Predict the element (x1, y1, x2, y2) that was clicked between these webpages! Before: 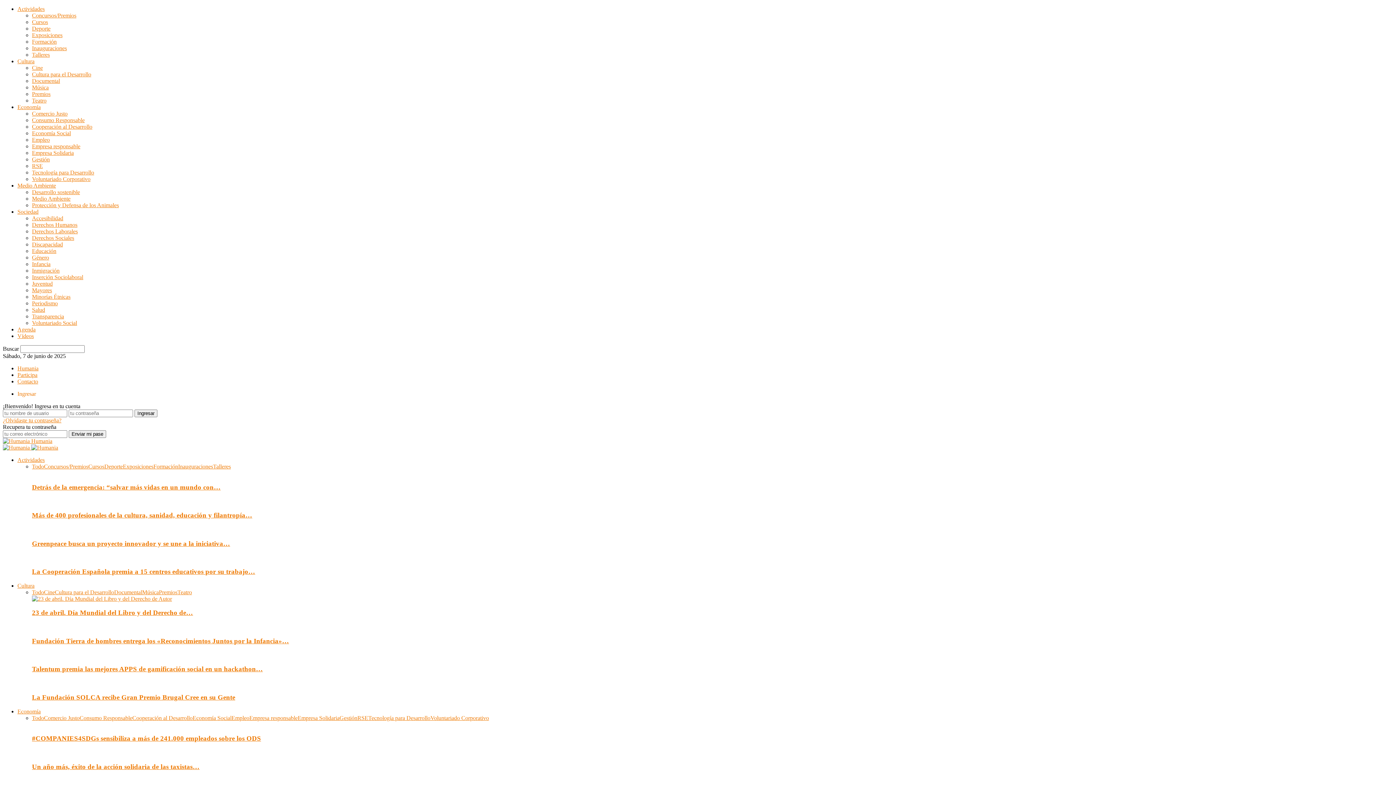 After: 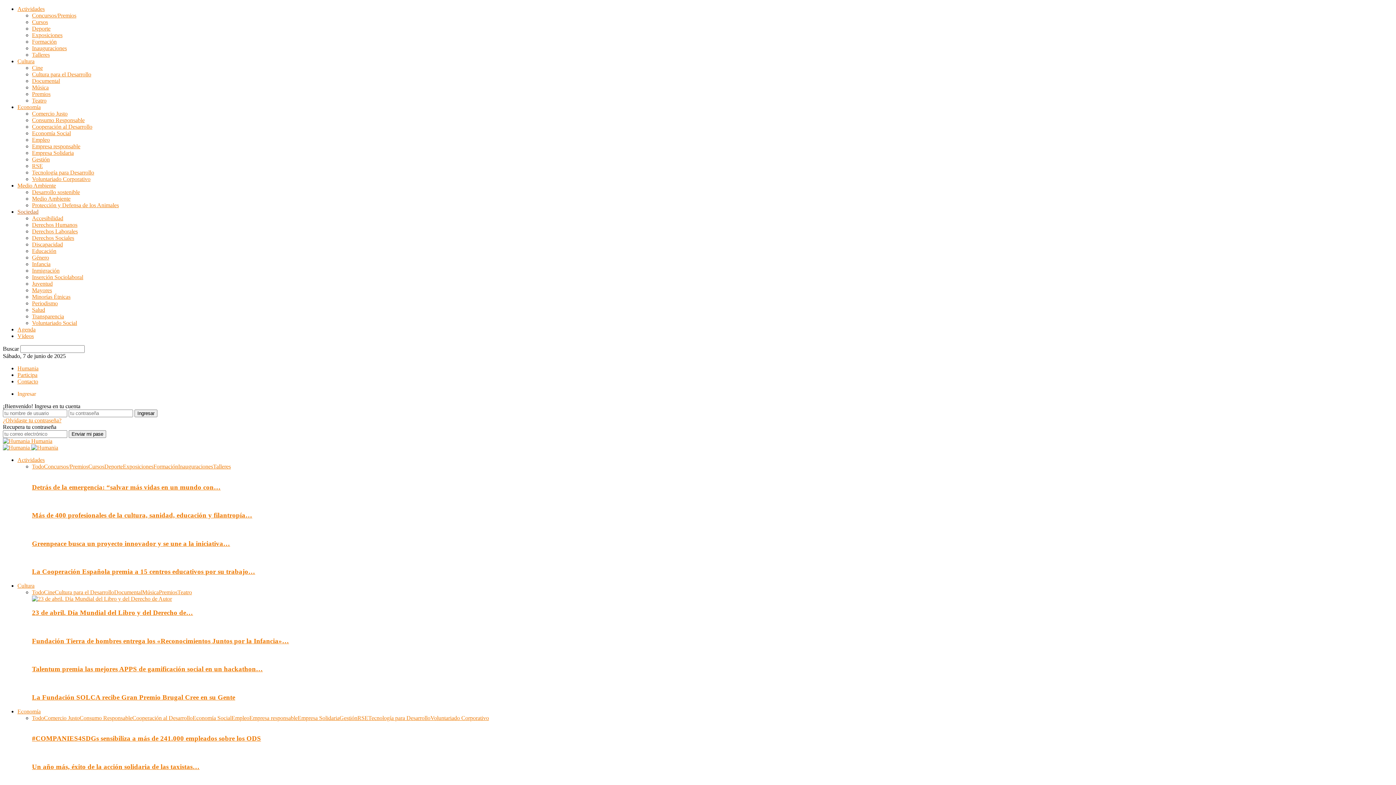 Action: bbox: (32, 261, 50, 267) label: Infancia